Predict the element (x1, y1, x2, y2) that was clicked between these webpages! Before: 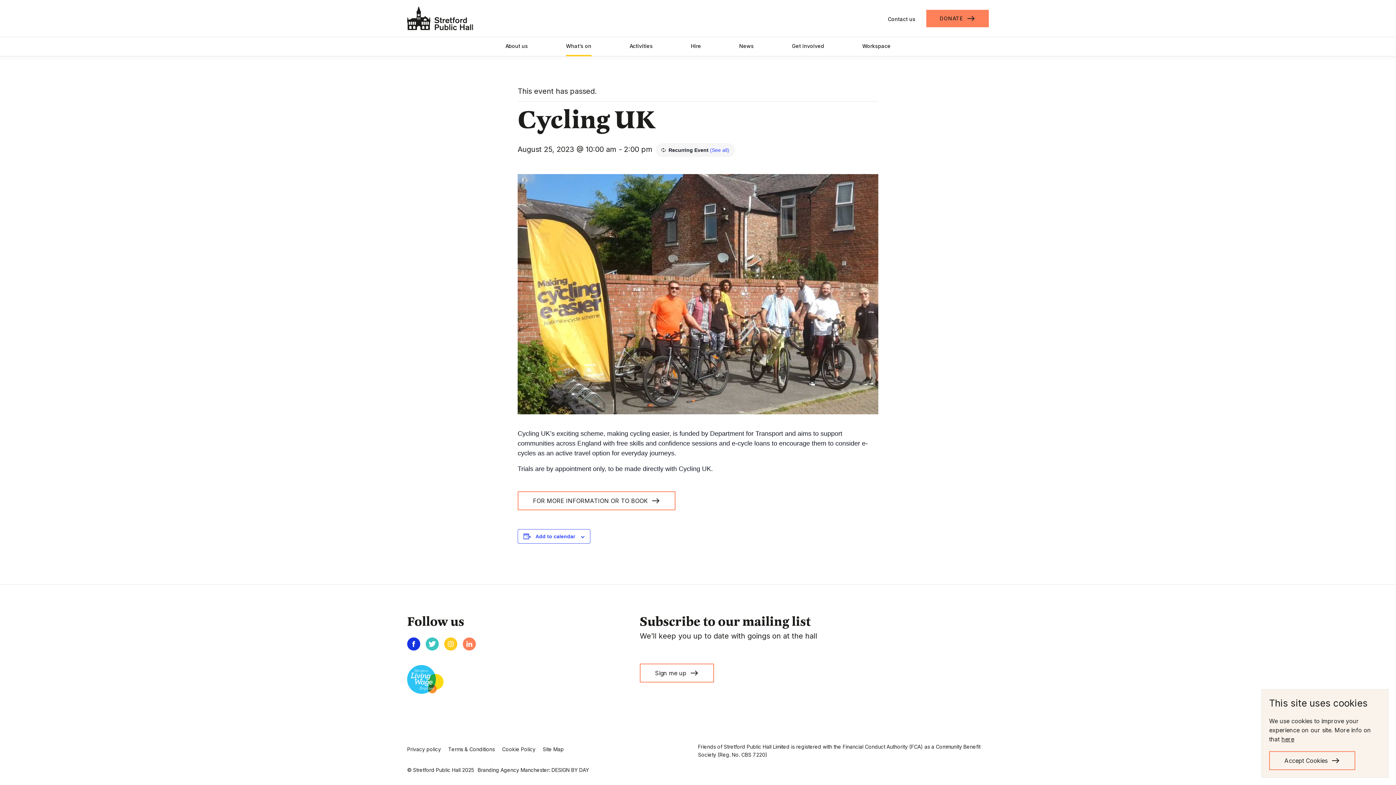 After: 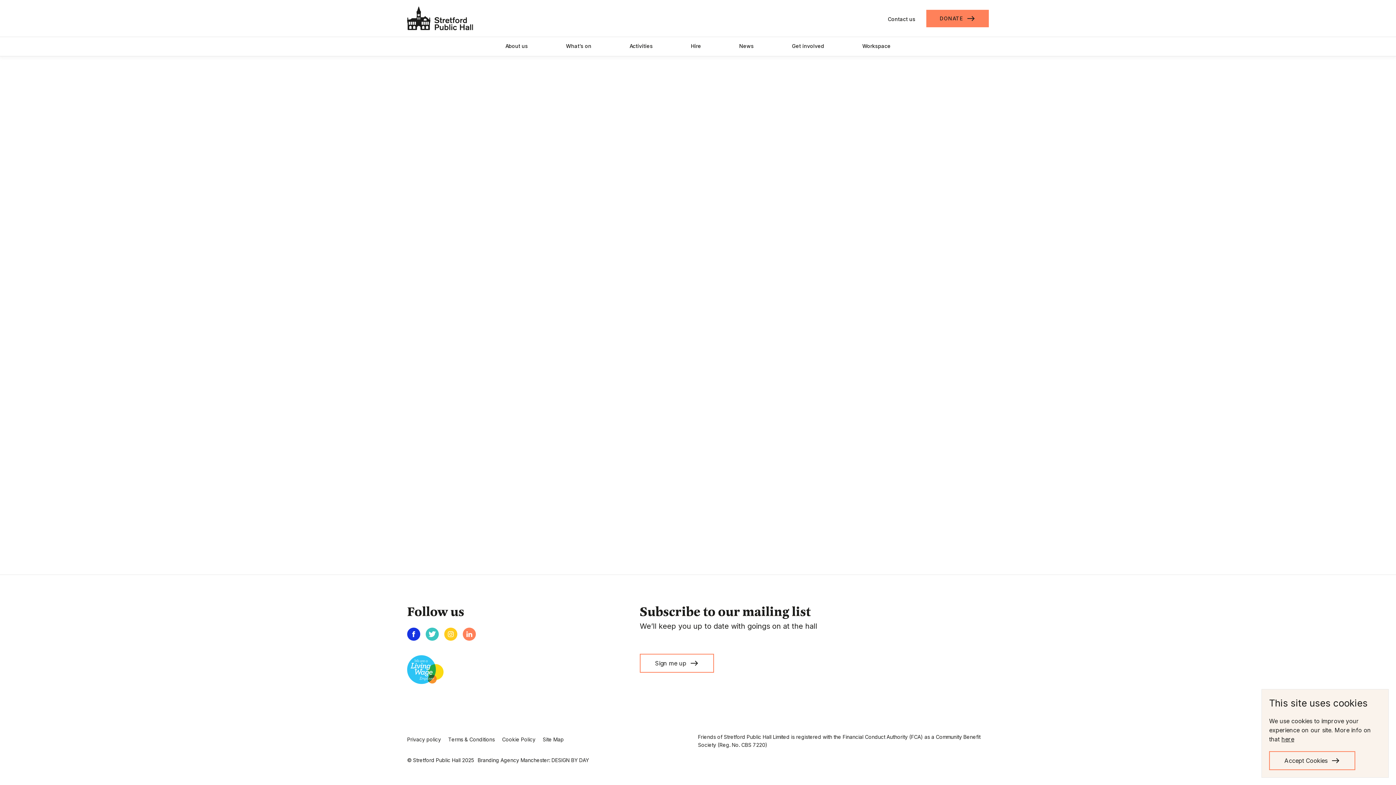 Action: bbox: (448, 746, 498, 752) label: Terms & Conditions